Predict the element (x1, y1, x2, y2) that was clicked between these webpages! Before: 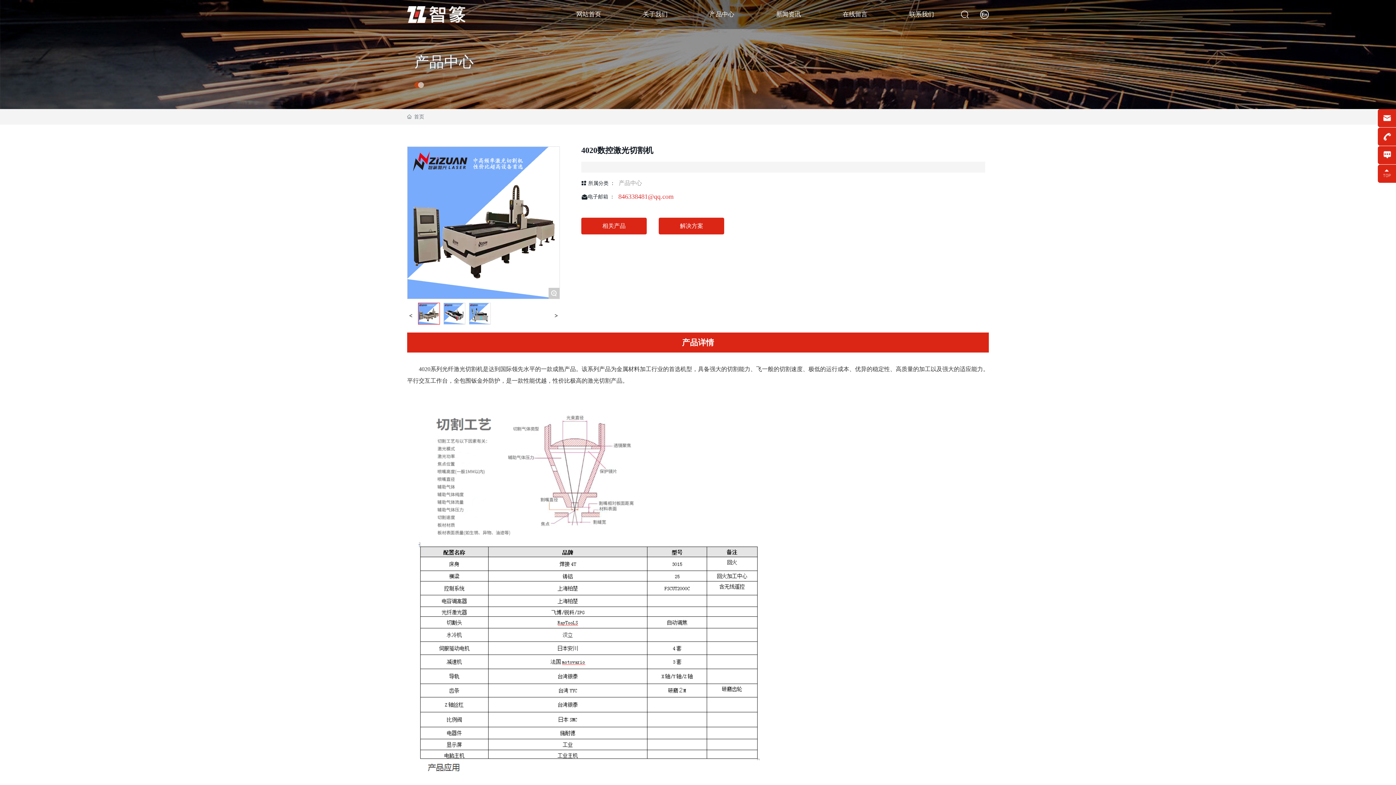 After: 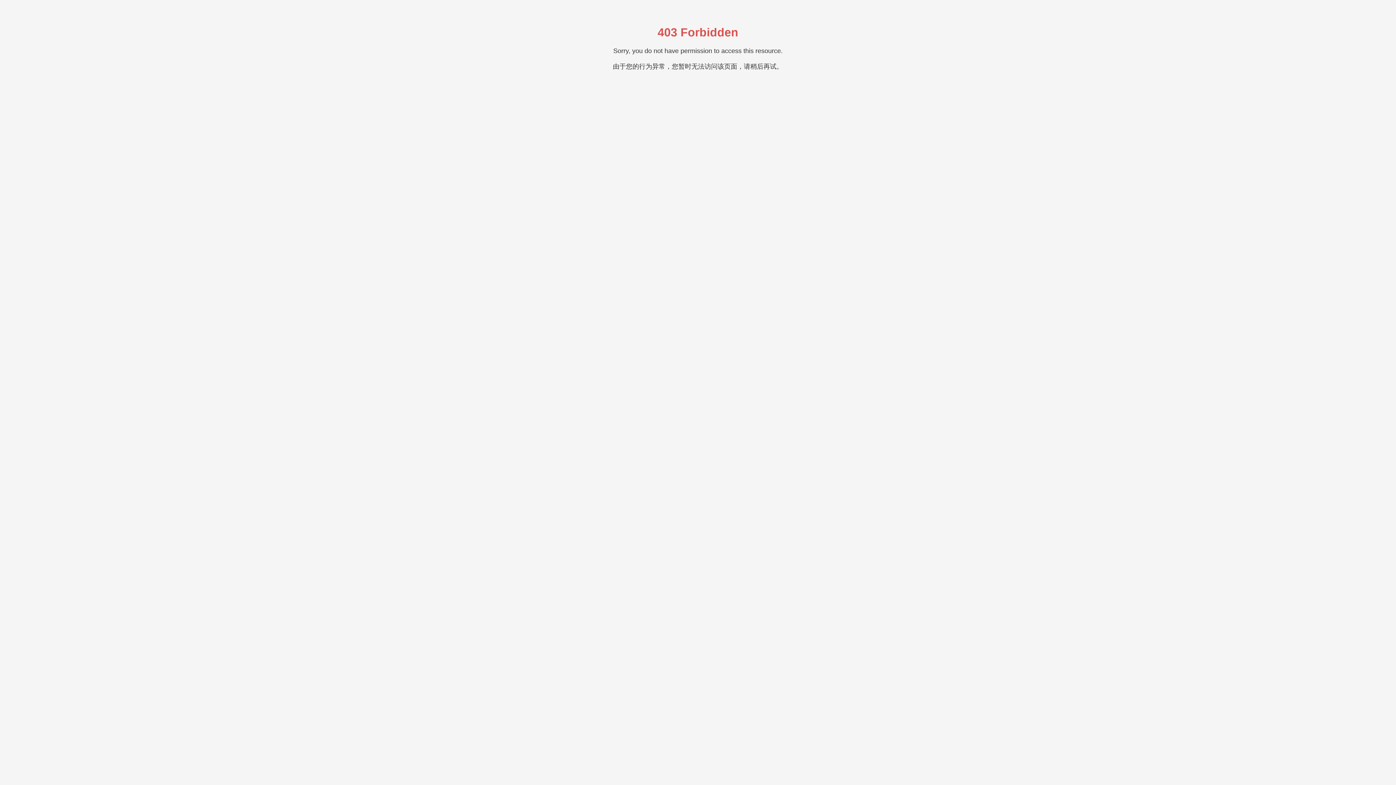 Action: label: 新闻资讯 bbox: (776, 0, 801, 29)